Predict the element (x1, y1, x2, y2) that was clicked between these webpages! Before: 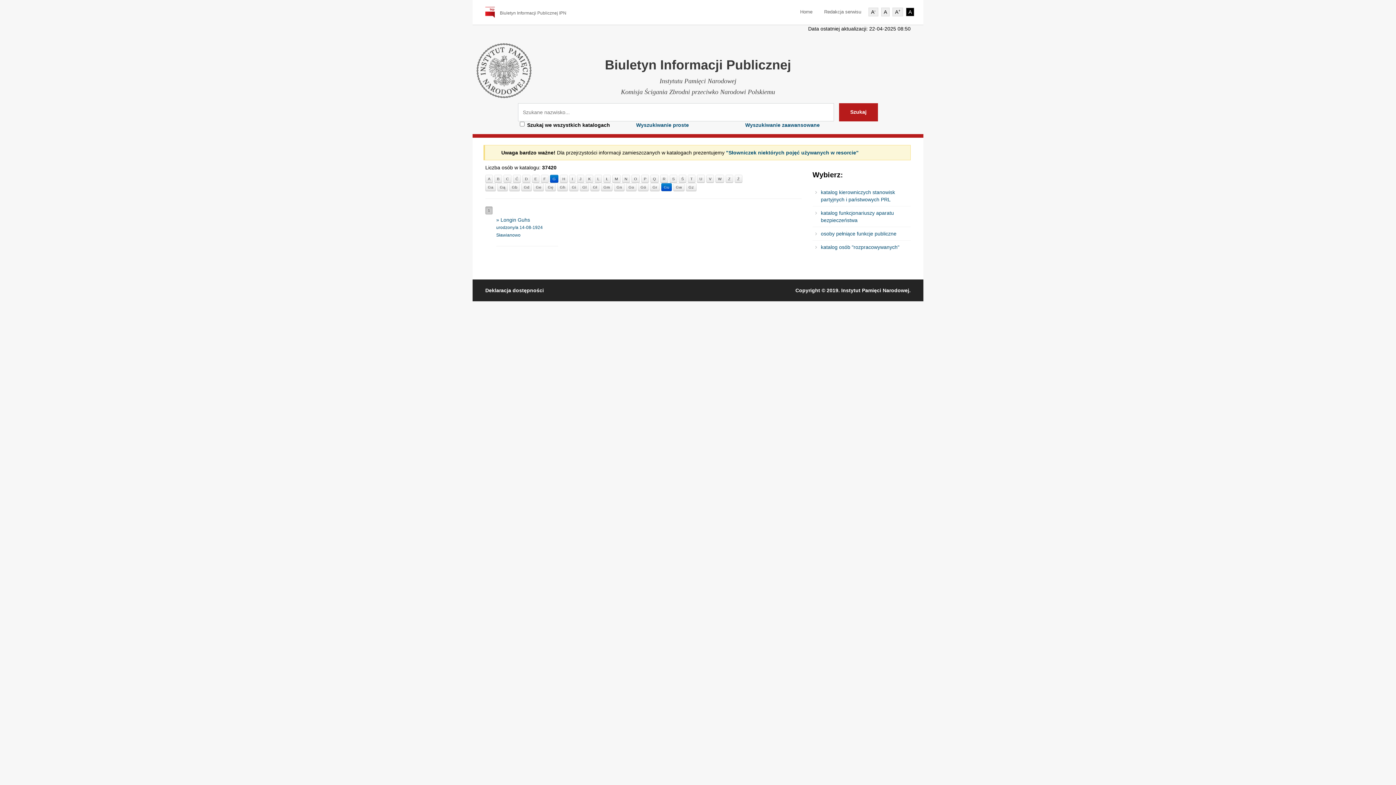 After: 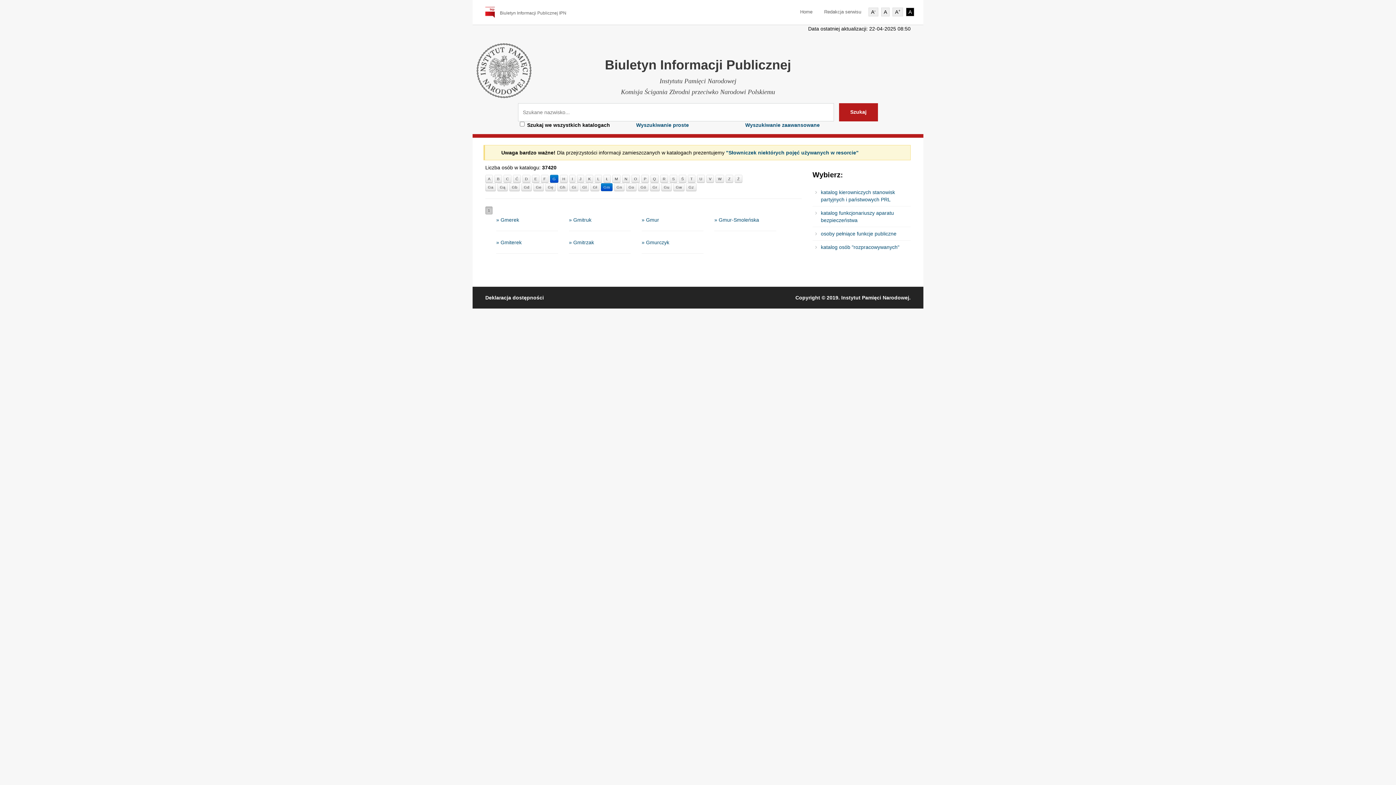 Action: label: Gm bbox: (601, 183, 612, 191)